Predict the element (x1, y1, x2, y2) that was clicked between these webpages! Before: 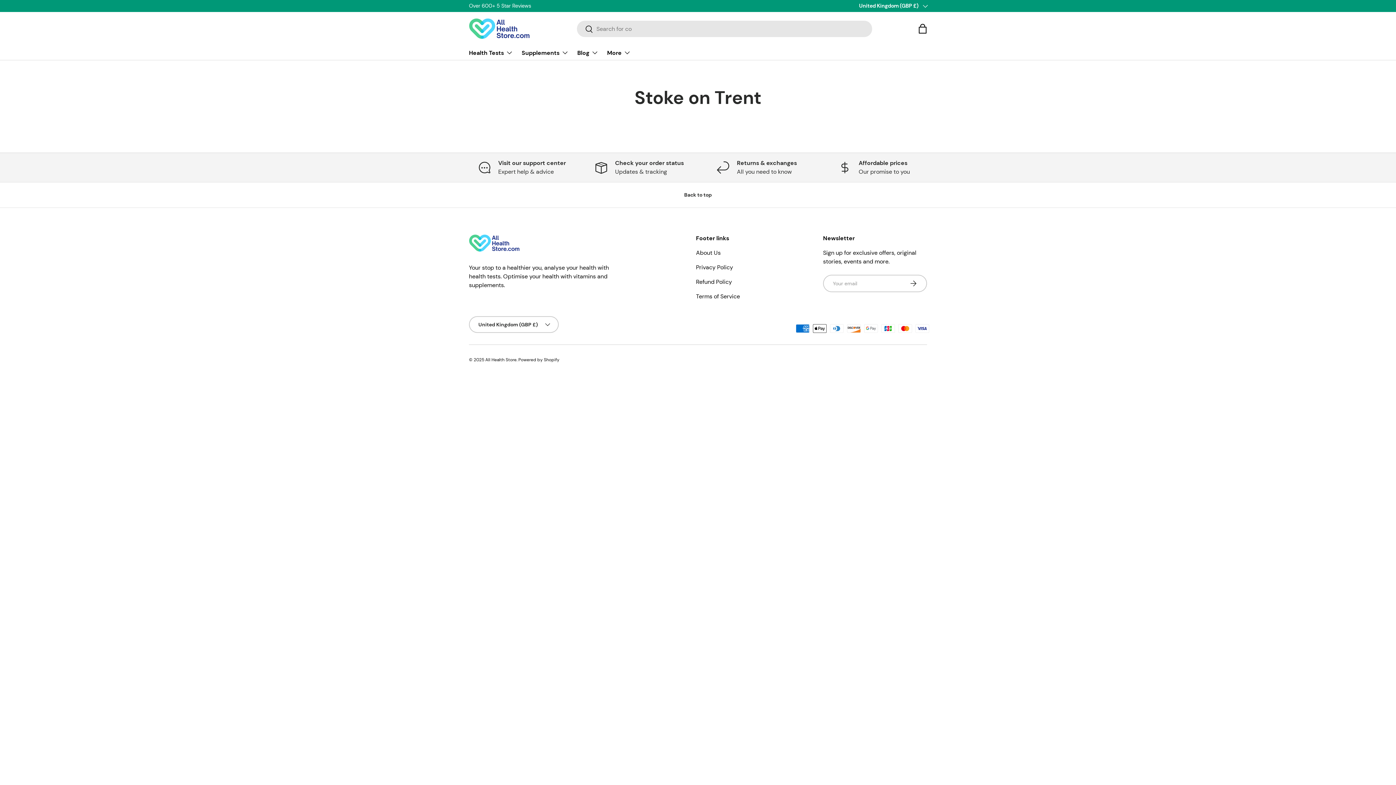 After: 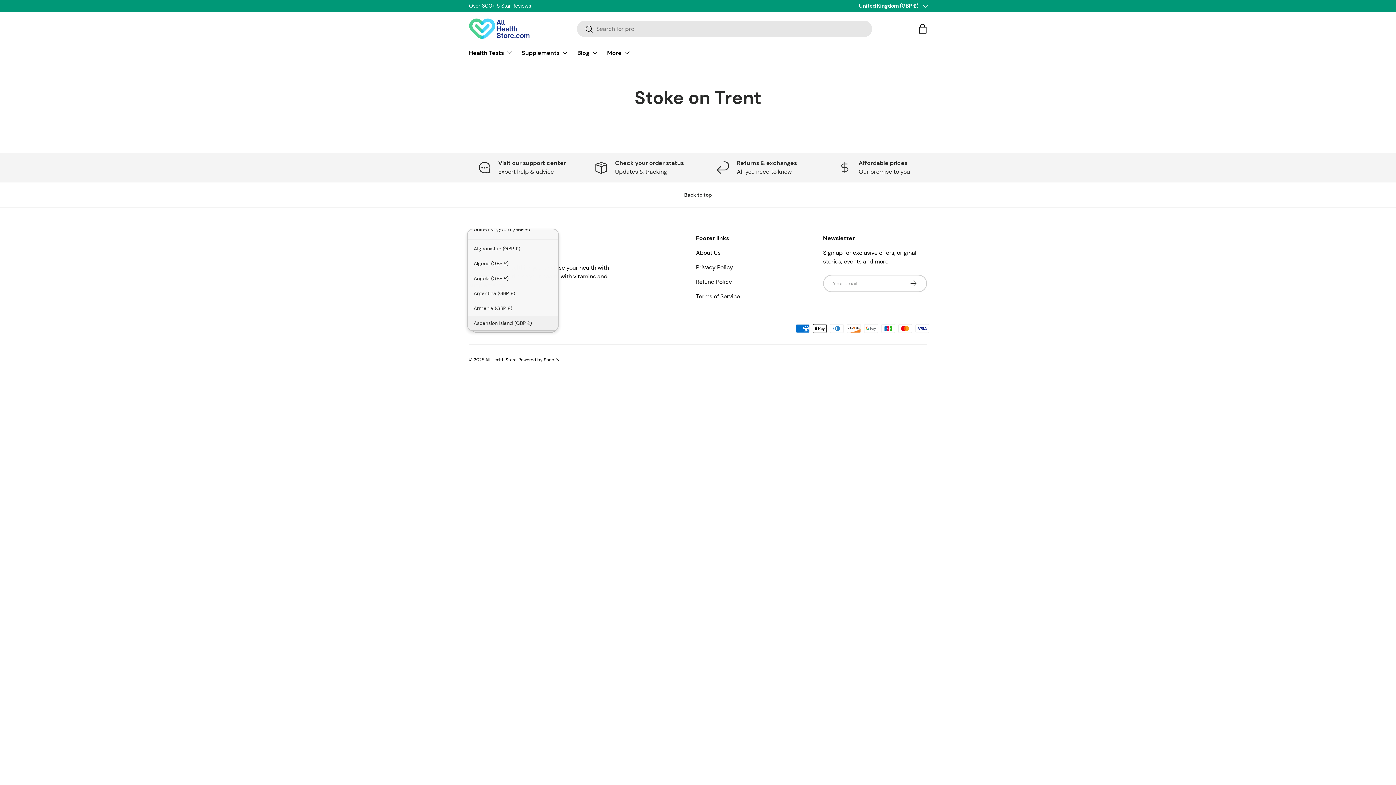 Action: label: United Kingdom (GBP £) bbox: (469, 316, 558, 333)